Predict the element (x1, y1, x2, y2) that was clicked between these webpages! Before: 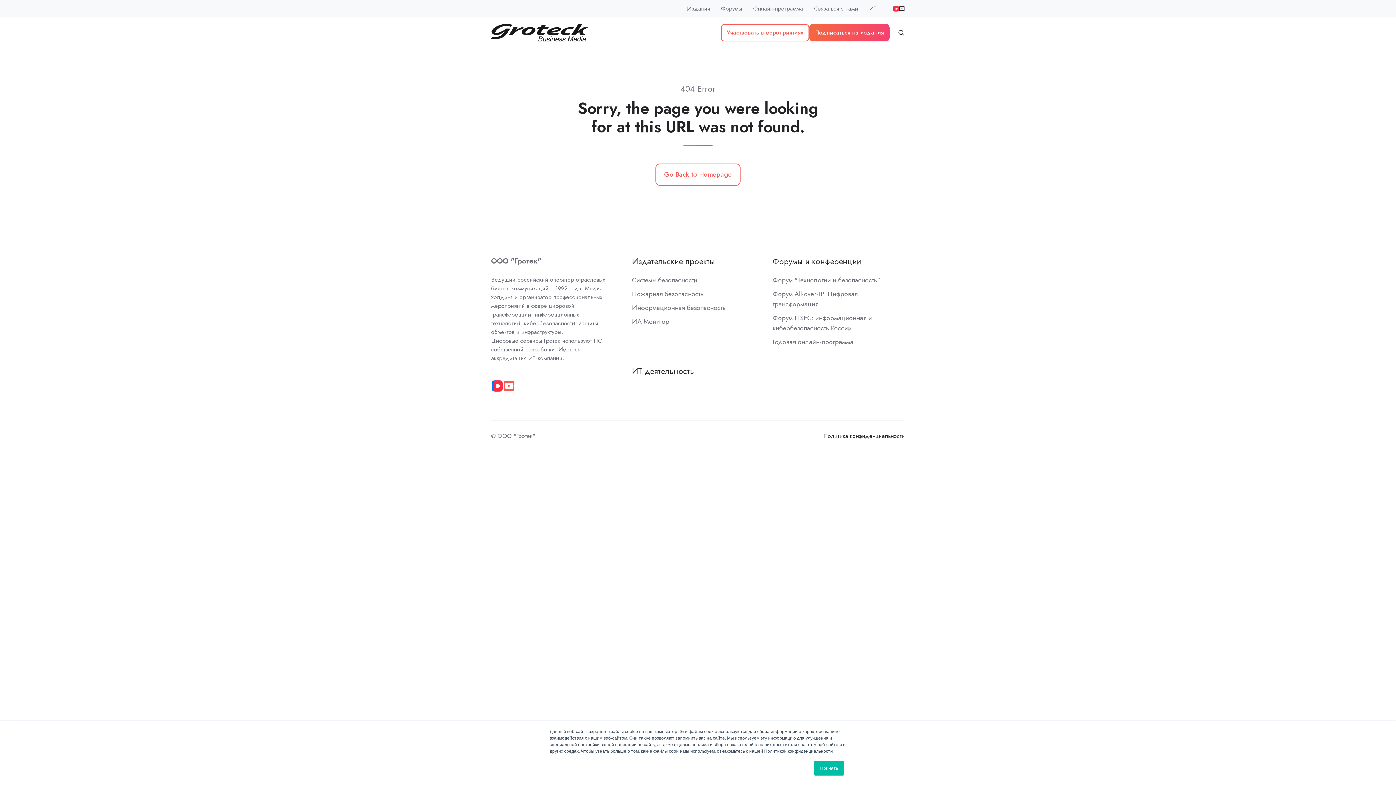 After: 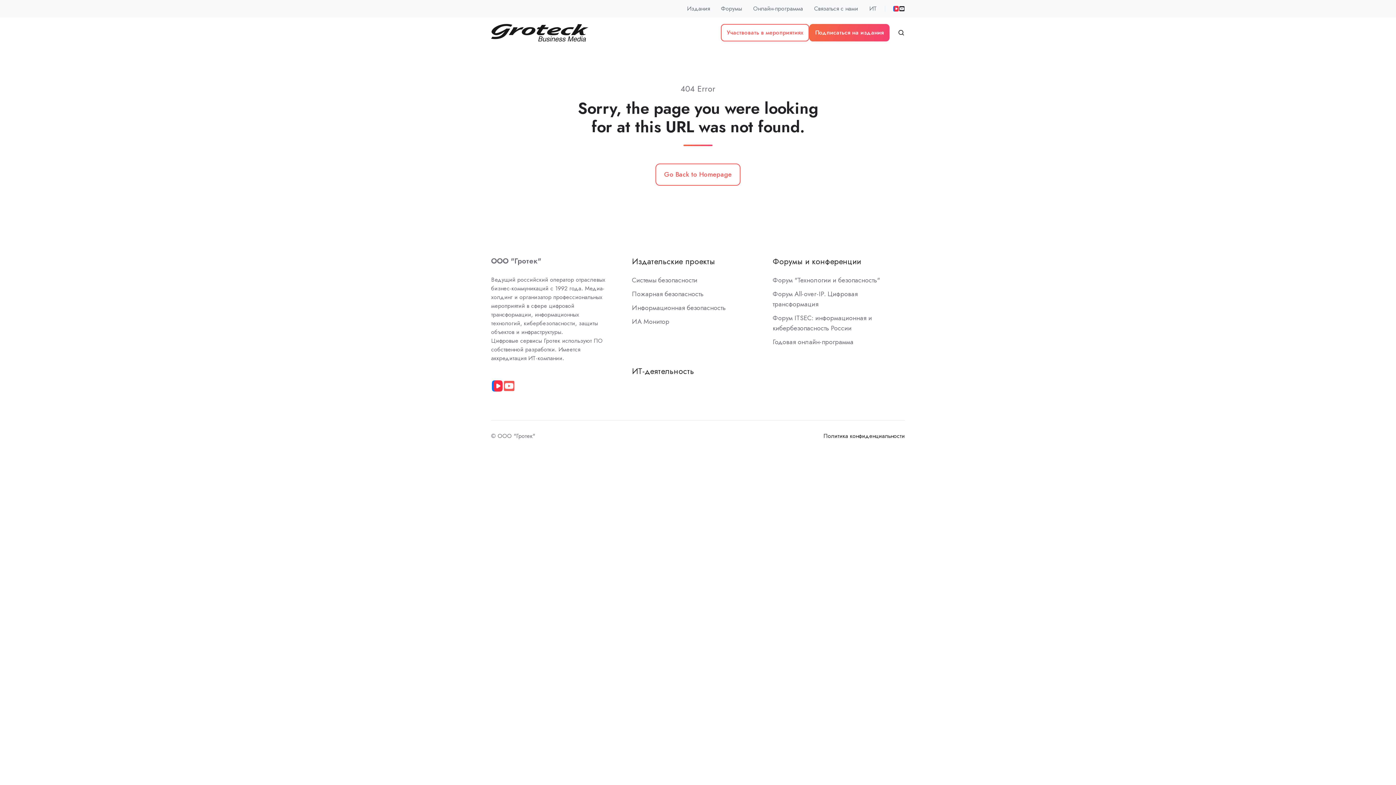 Action: label: Принять bbox: (814, 761, 844, 776)